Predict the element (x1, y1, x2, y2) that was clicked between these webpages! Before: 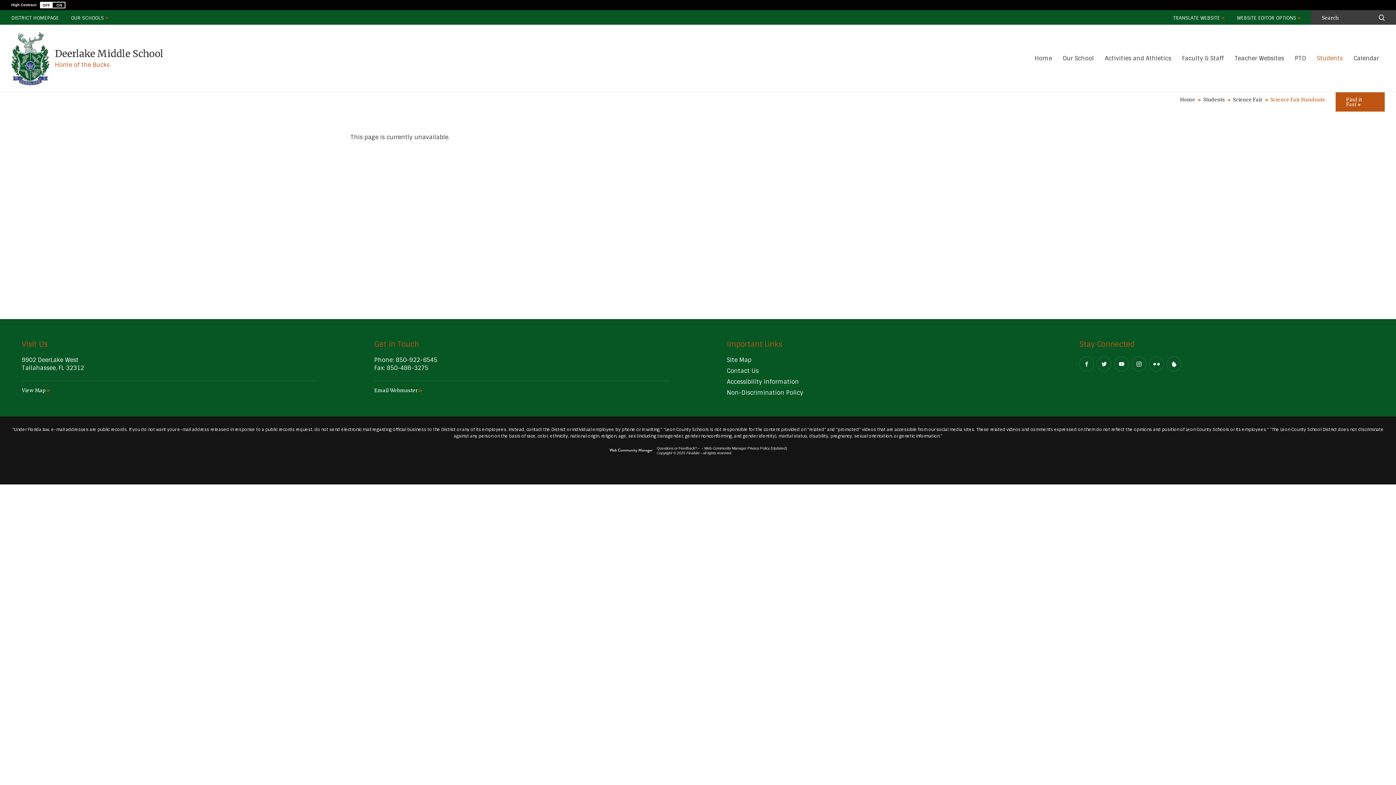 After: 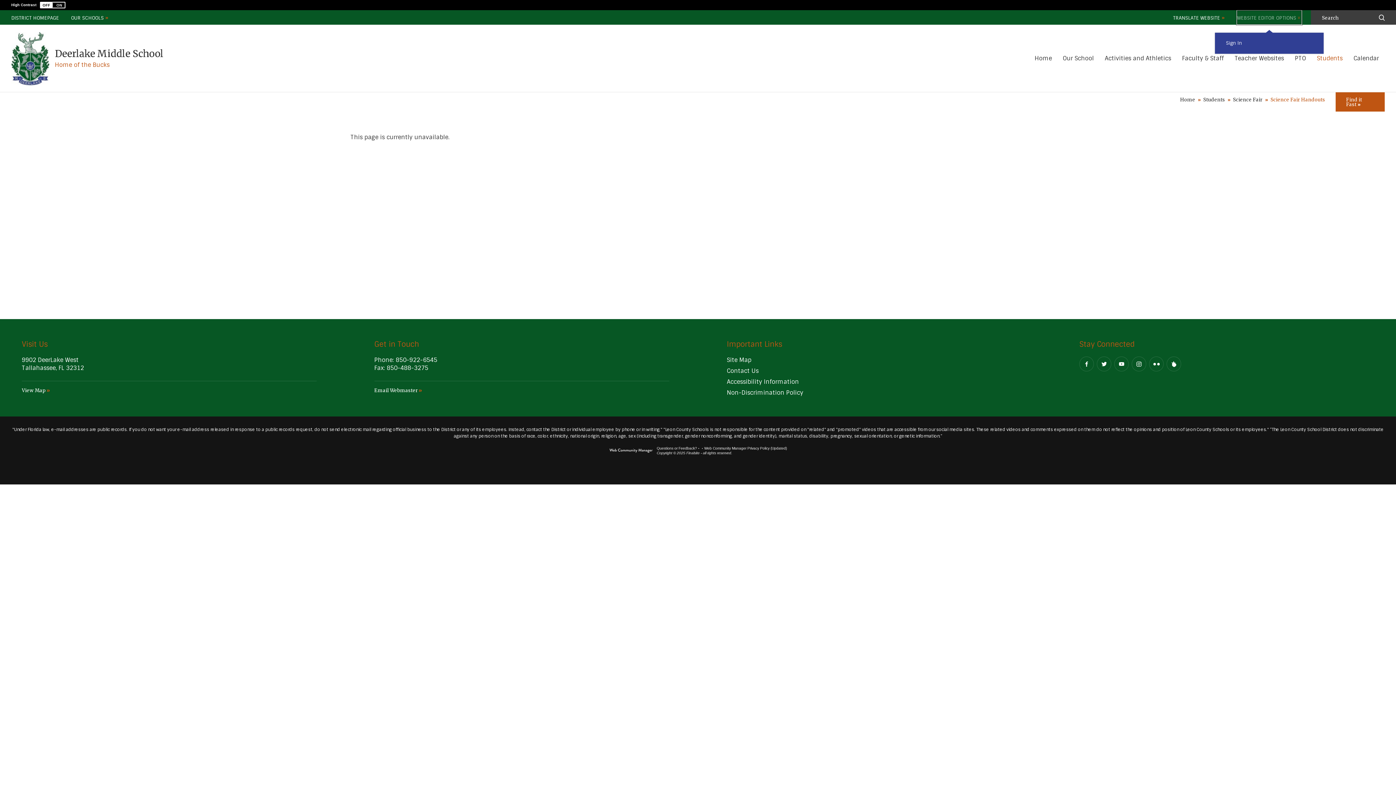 Action: bbox: (1237, 10, 1302, 24) label: Website Editor Options